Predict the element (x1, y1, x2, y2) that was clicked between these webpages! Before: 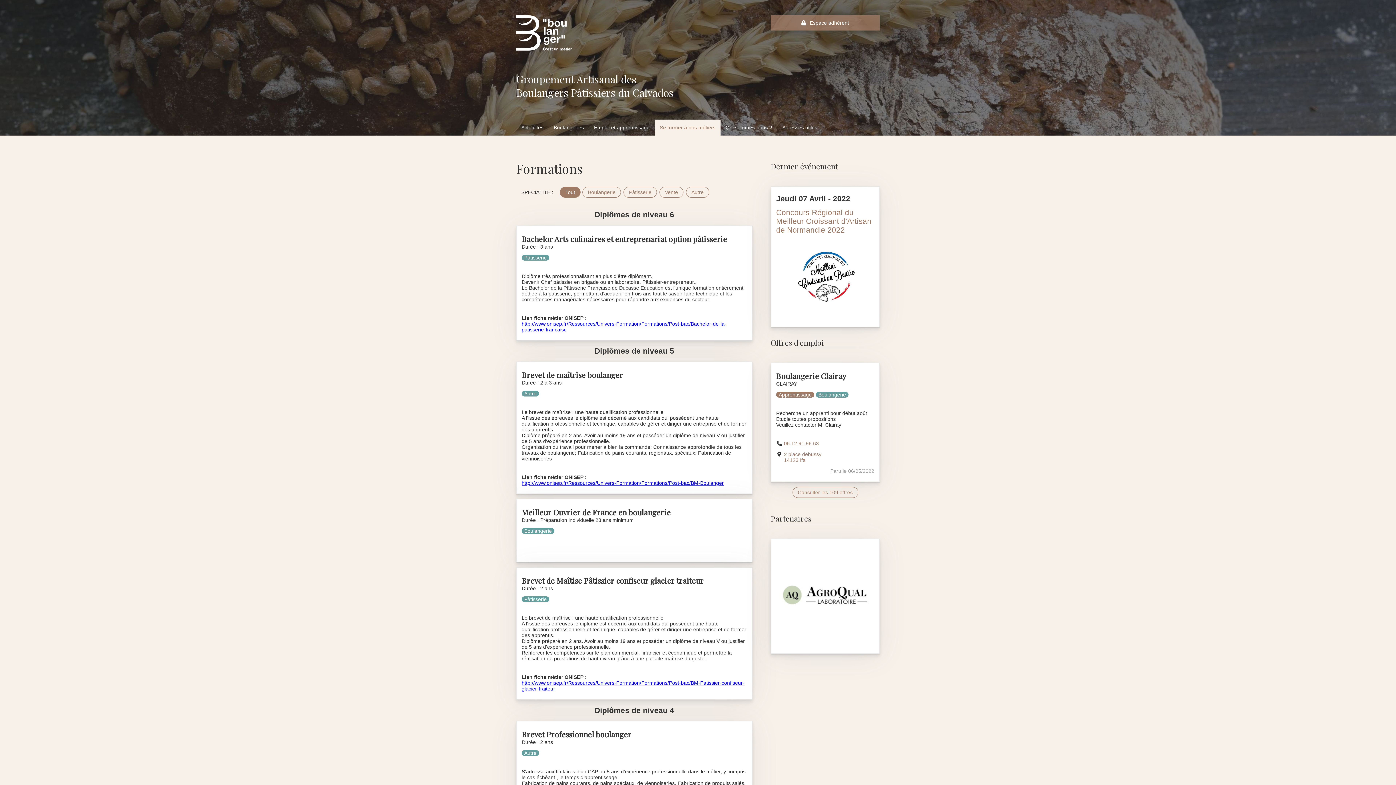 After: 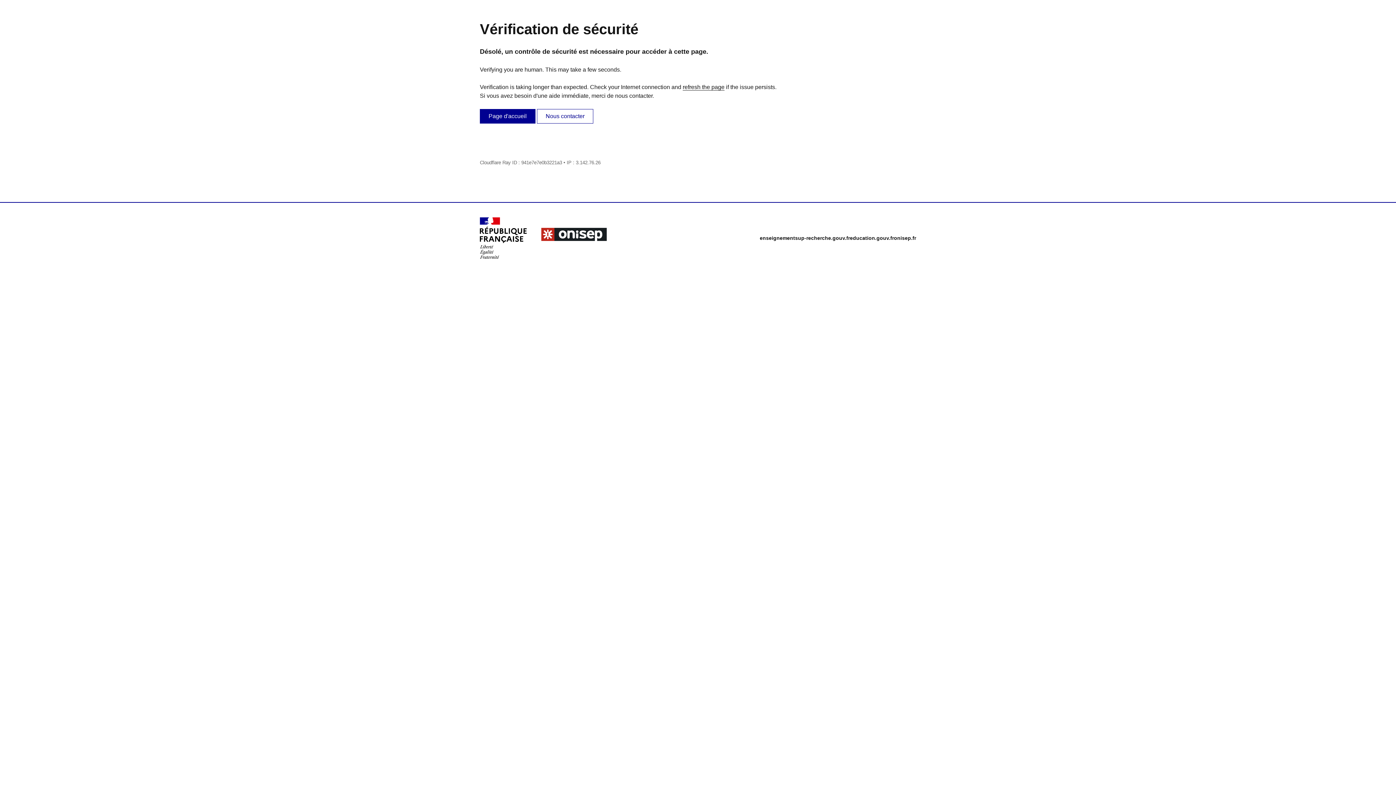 Action: label: http://www.onisep.fr/Ressources/Univers-Formation/Formations/Post-bac/Bachelor-de-la-patisserie-francaise bbox: (521, 320, 747, 332)